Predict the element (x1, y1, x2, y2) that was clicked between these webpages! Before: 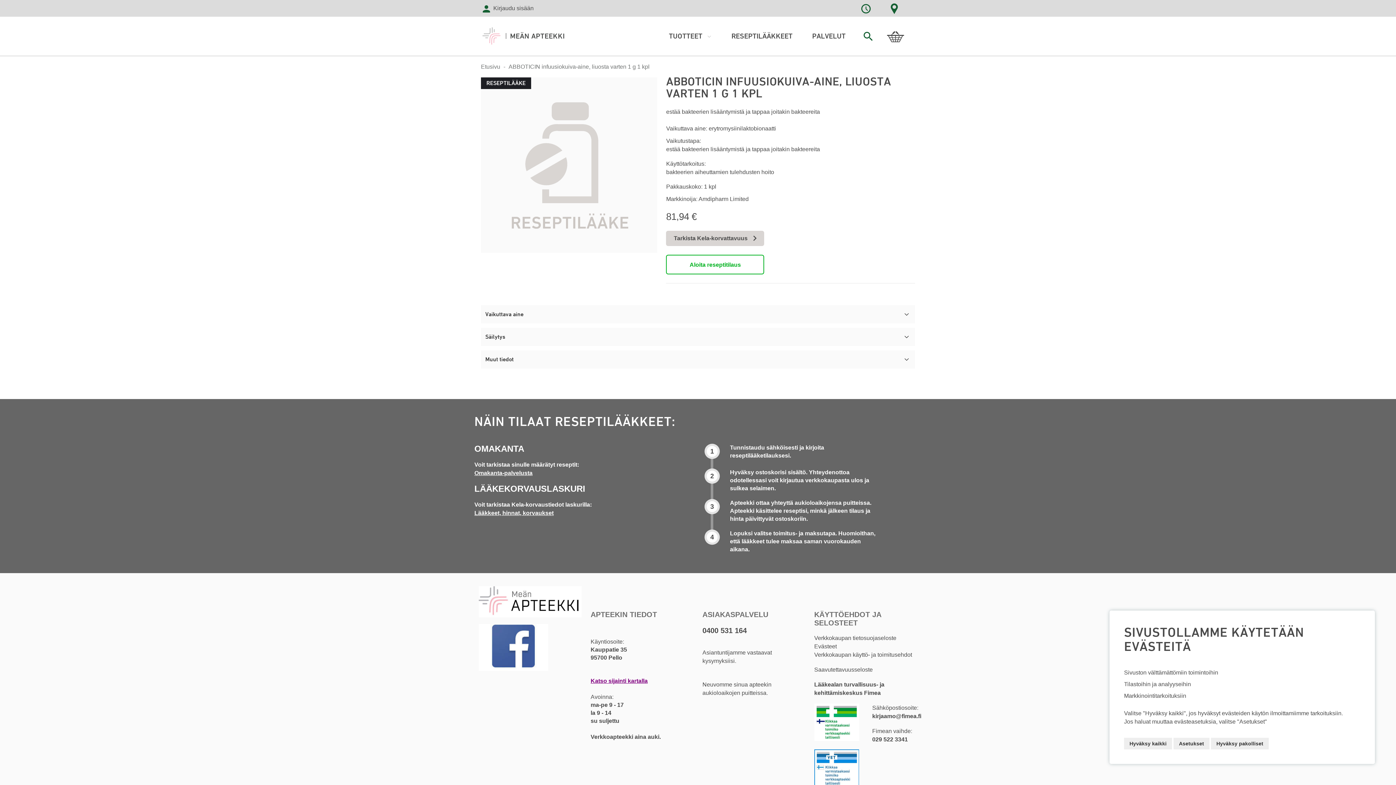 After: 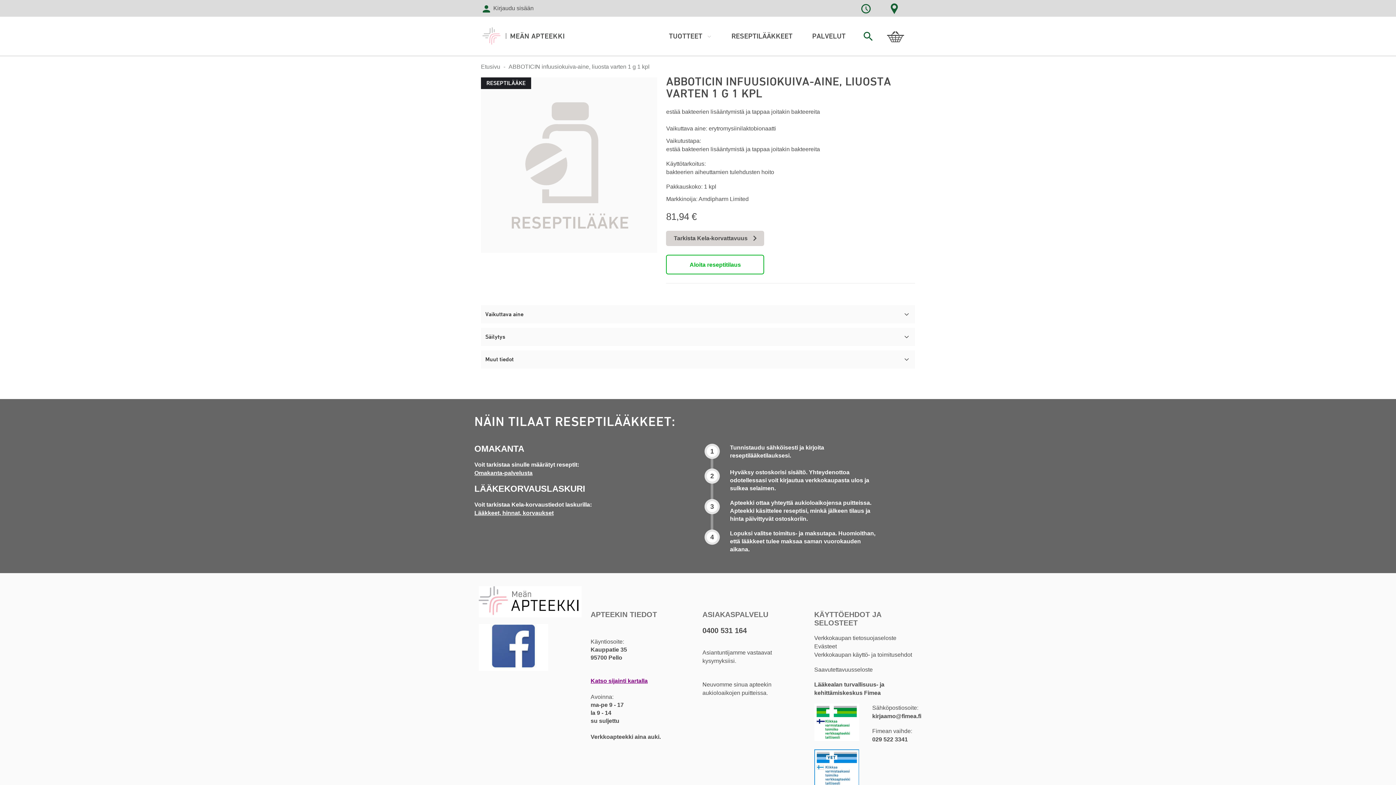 Action: bbox: (1211, 738, 1269, 749) label: Hyväksy pakolliset